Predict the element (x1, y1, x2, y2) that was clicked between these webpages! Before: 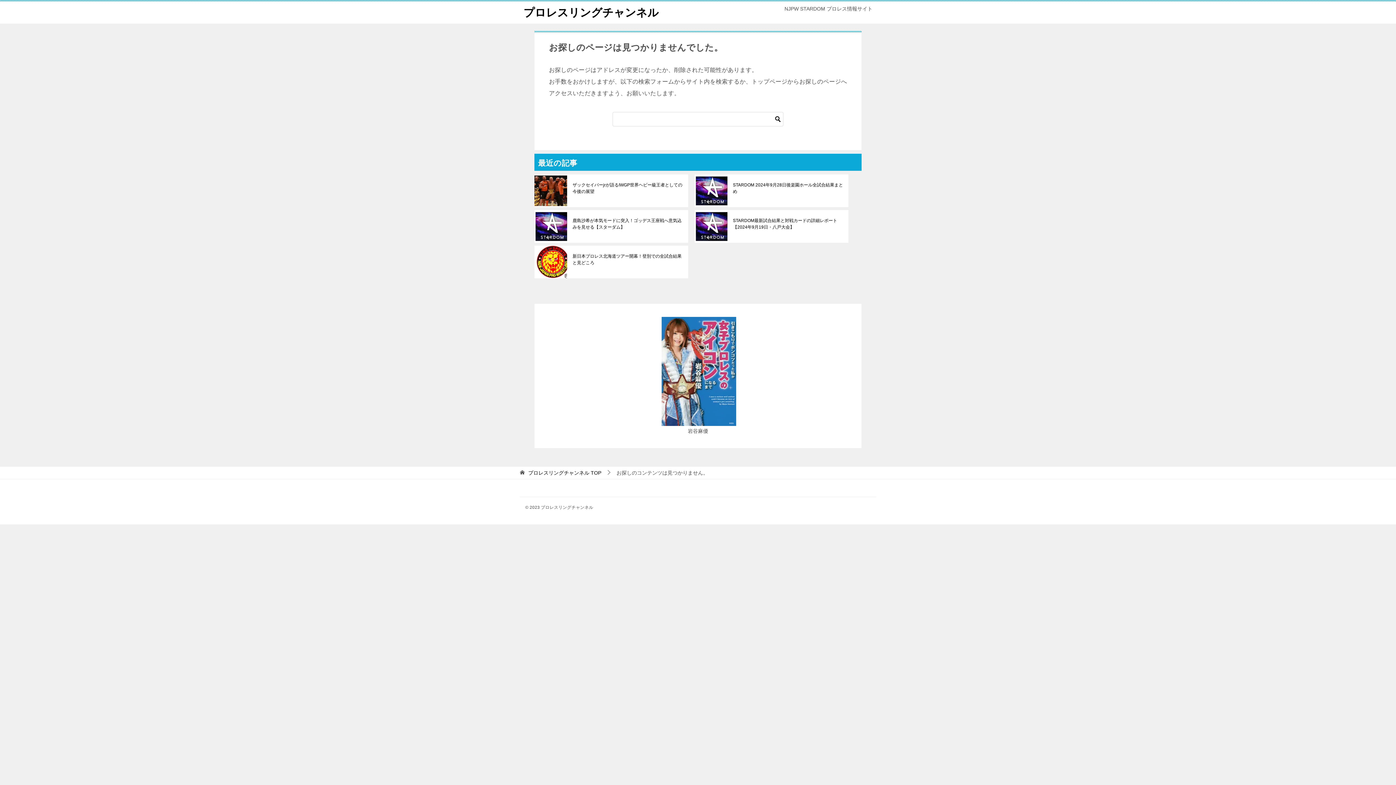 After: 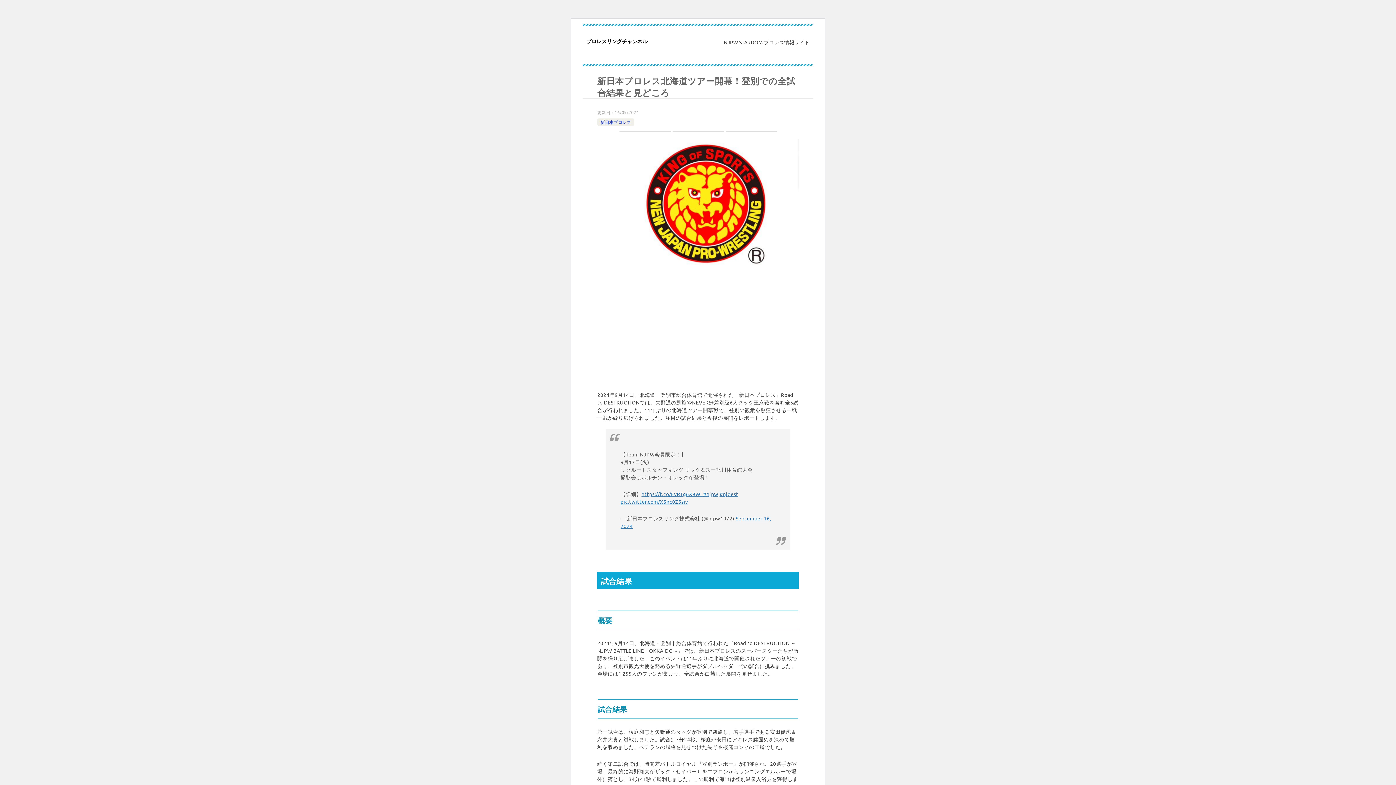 Action: label: 新日本プロレス北海道ツアー開幕！登別での全試合結果と見どころ bbox: (572, 253, 682, 266)